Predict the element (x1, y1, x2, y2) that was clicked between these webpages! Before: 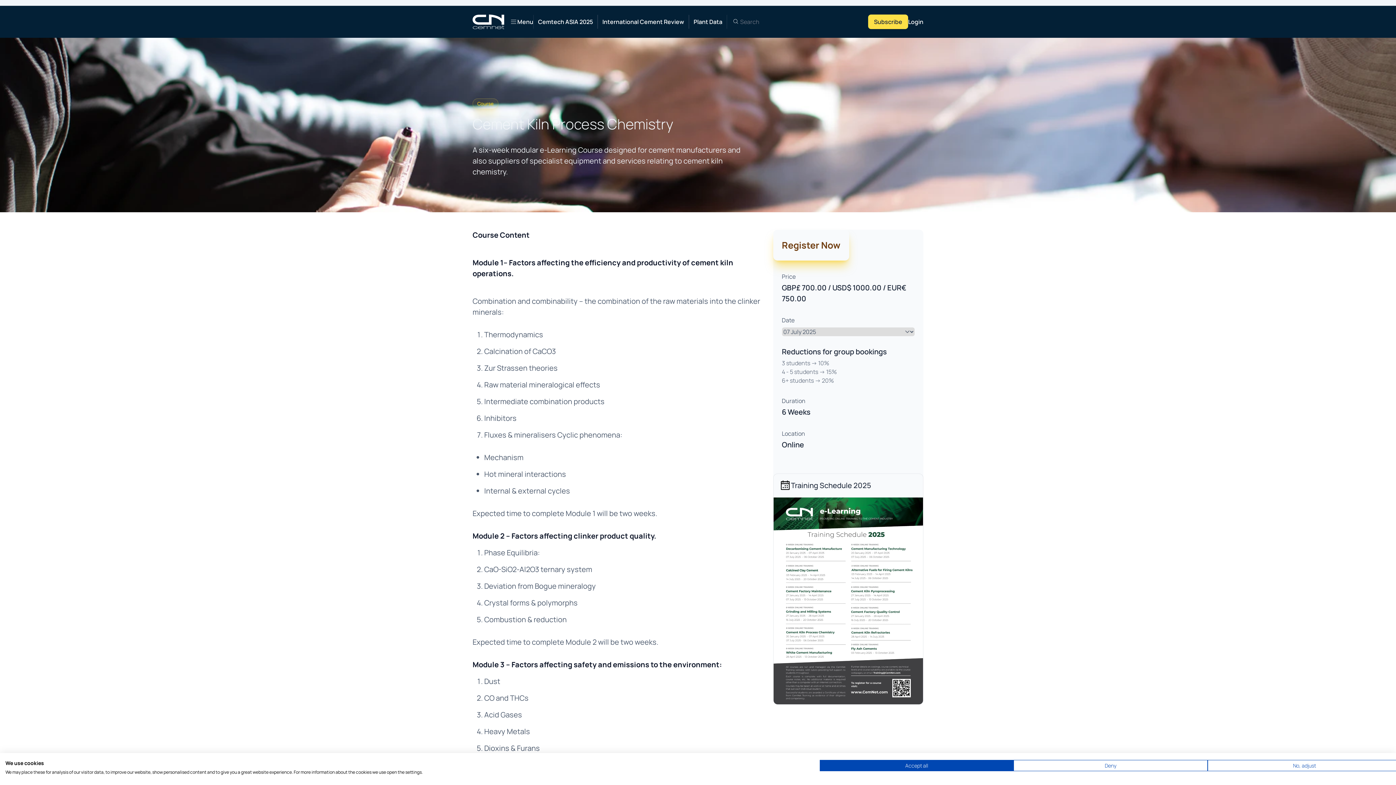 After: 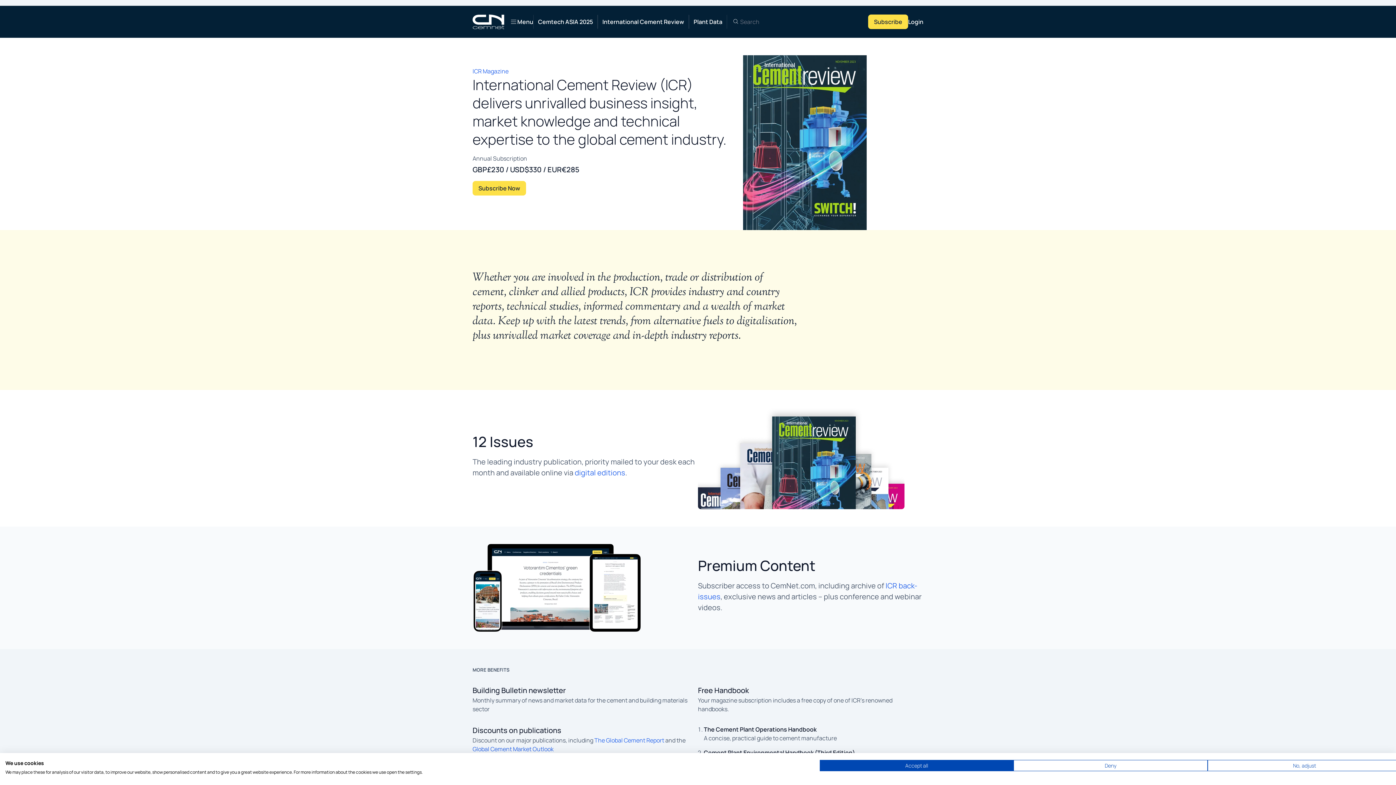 Action: bbox: (597, 14, 689, 28) label: International Cement Review